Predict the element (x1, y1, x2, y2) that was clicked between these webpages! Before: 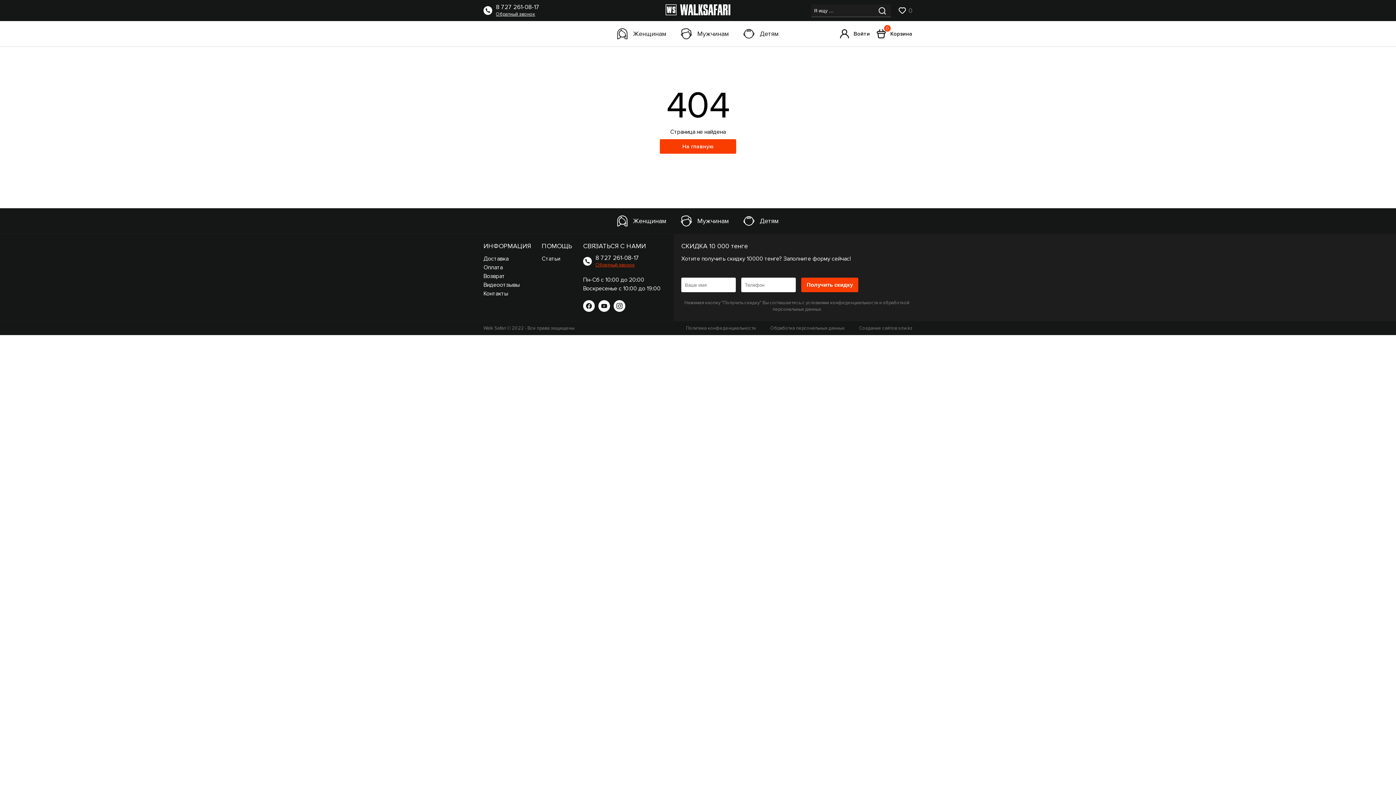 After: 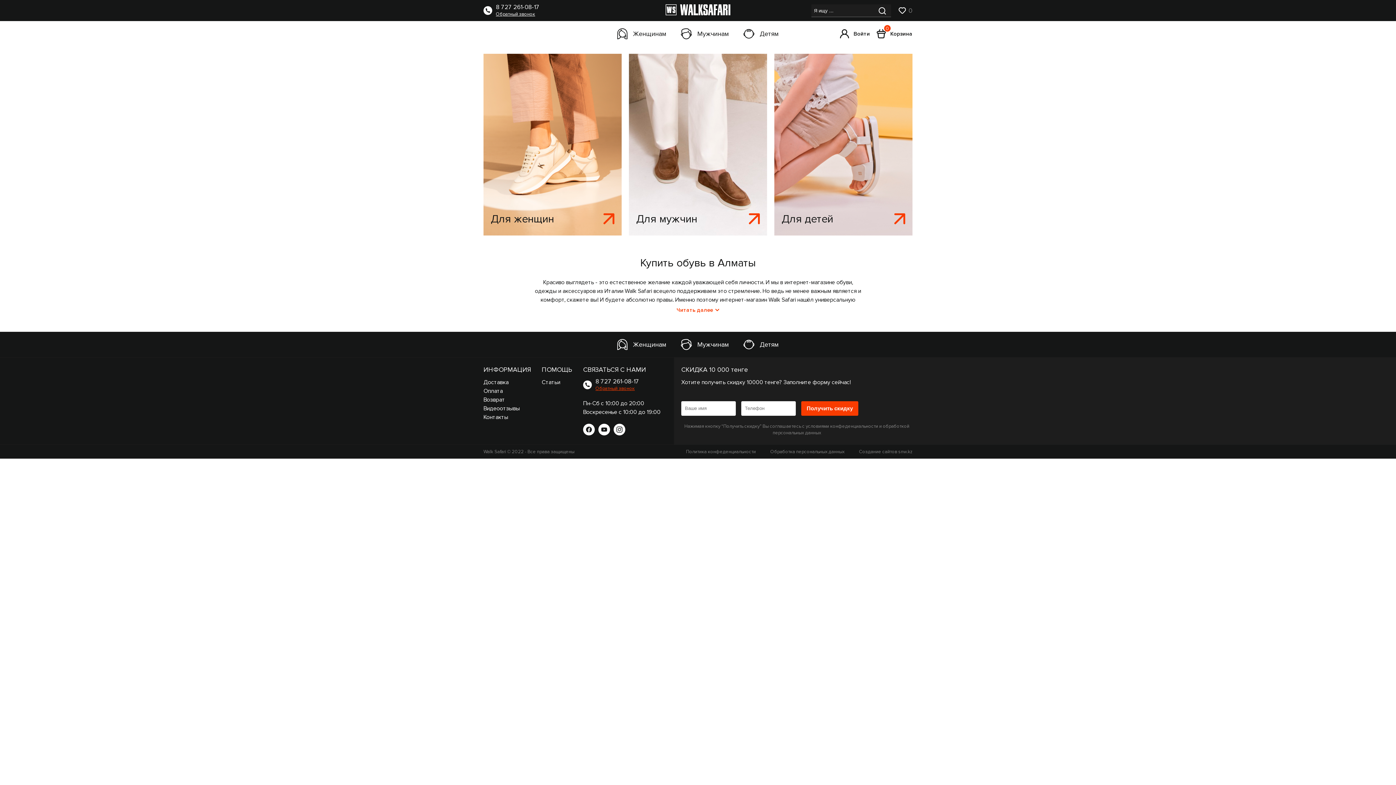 Action: bbox: (660, 139, 736, 153) label: На главную